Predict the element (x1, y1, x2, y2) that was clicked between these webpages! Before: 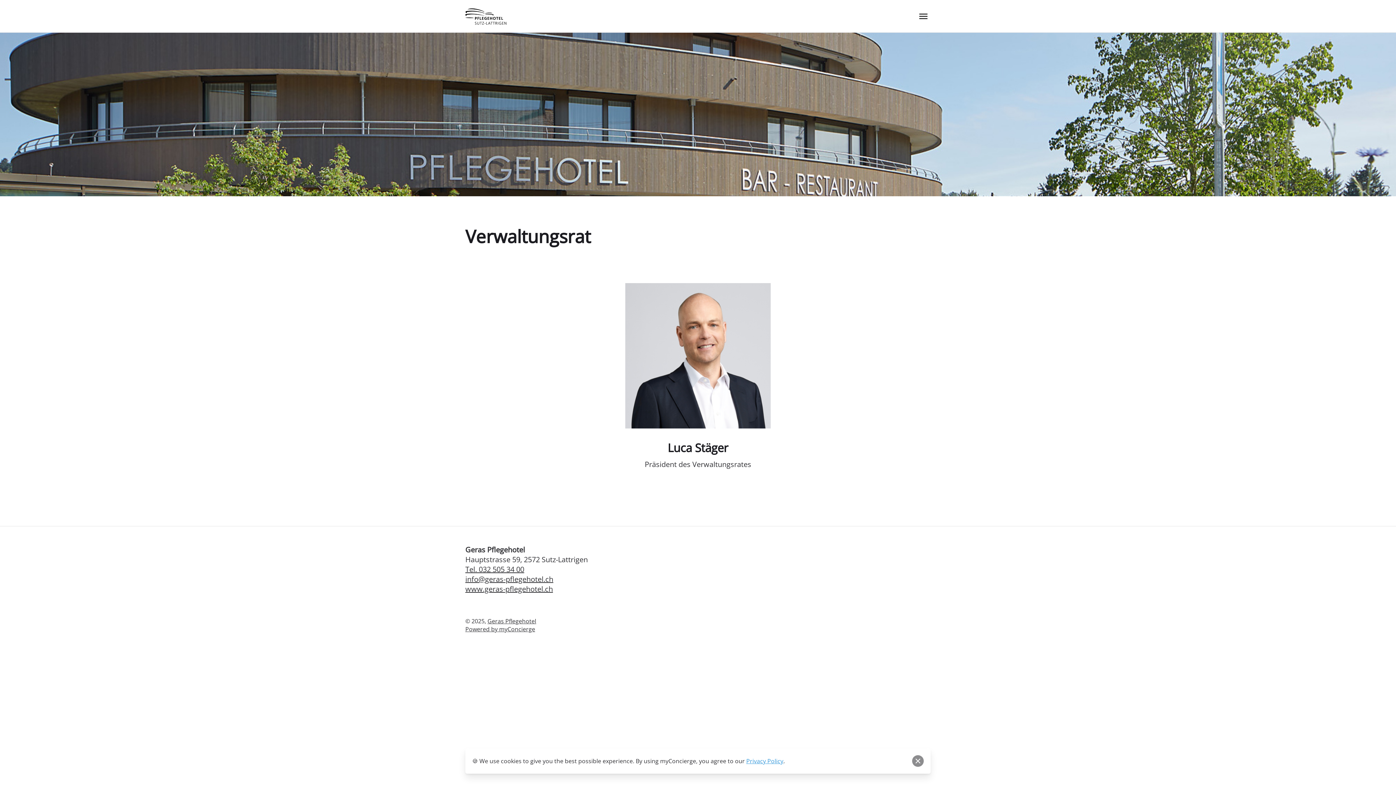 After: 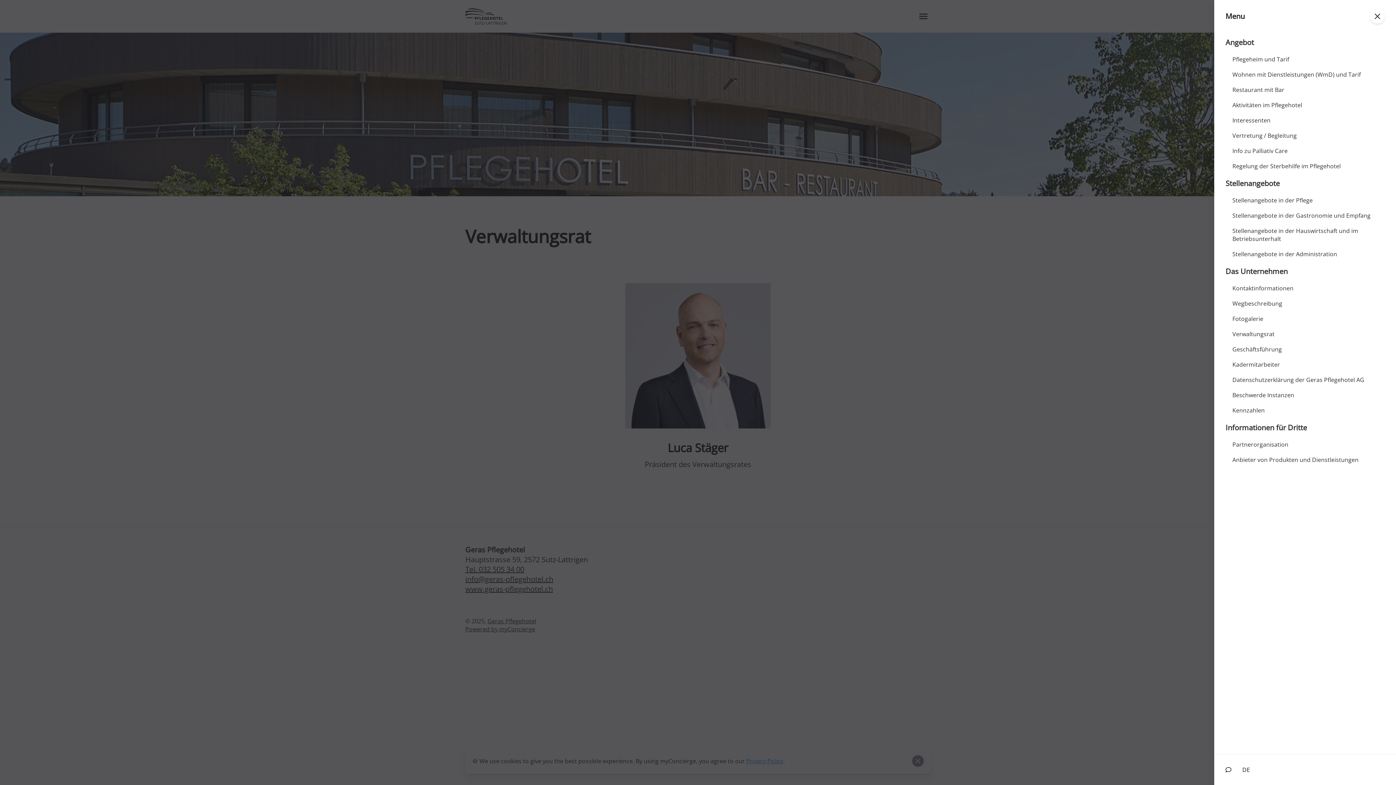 Action: bbox: (916, 9, 930, 23)